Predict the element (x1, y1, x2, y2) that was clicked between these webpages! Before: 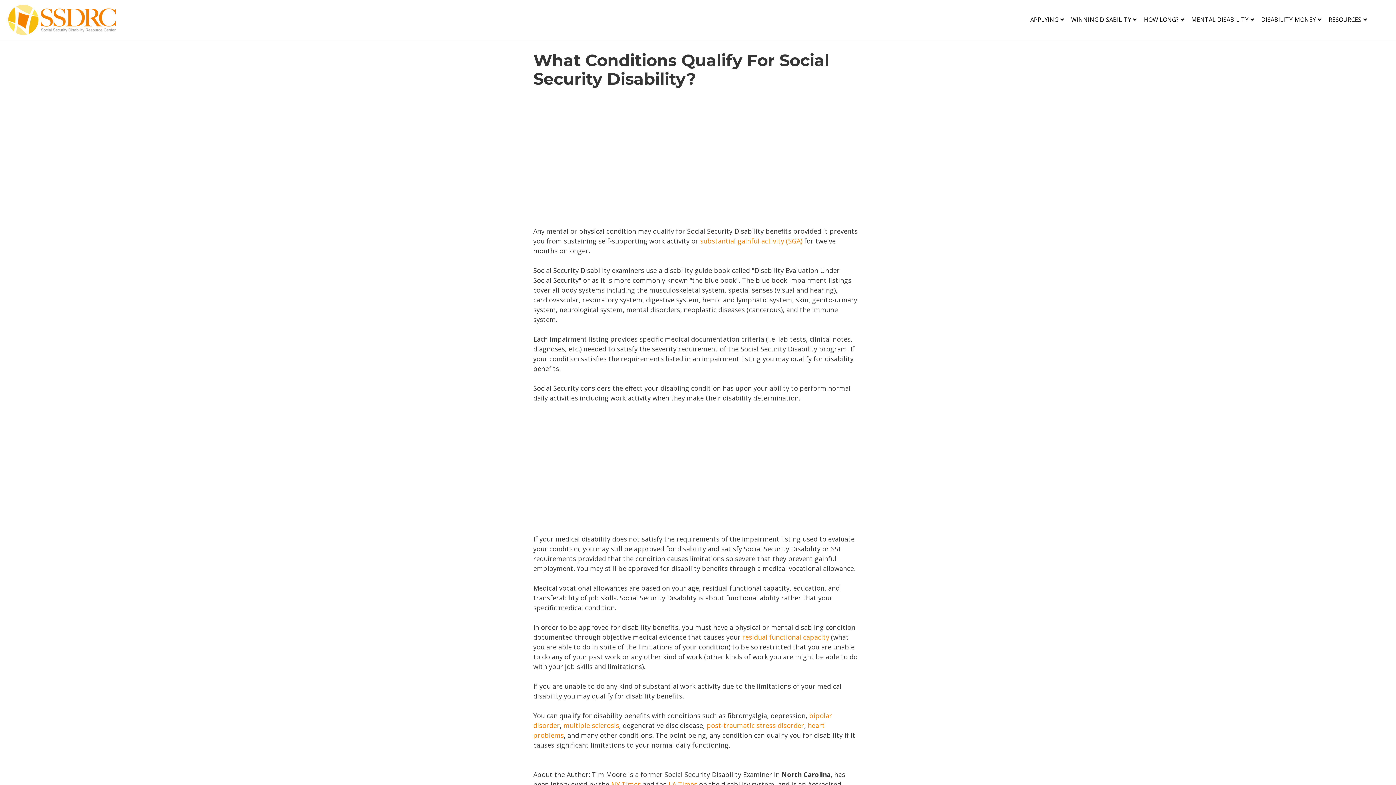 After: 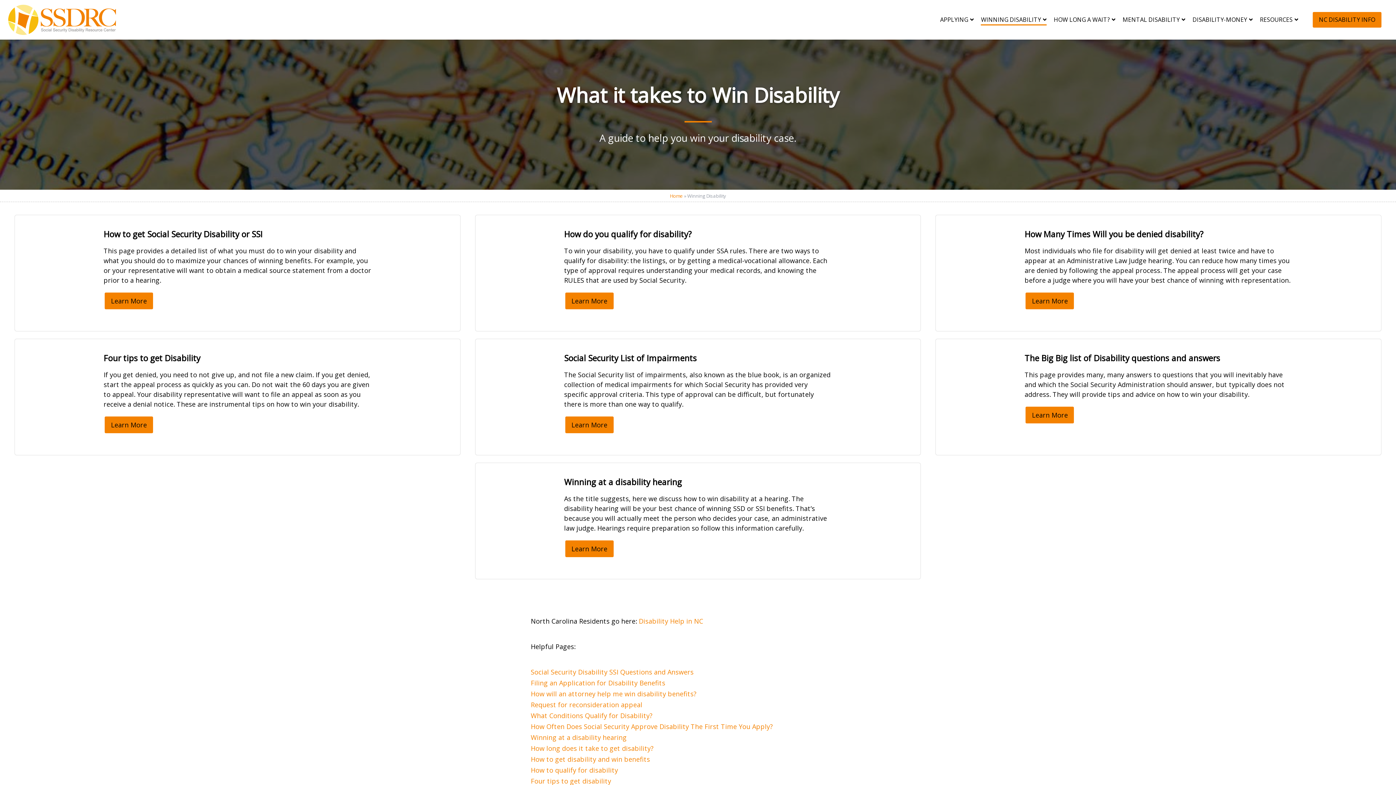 Action: bbox: (1071, 3, 1137, 35) label: WINNING DISABILITY